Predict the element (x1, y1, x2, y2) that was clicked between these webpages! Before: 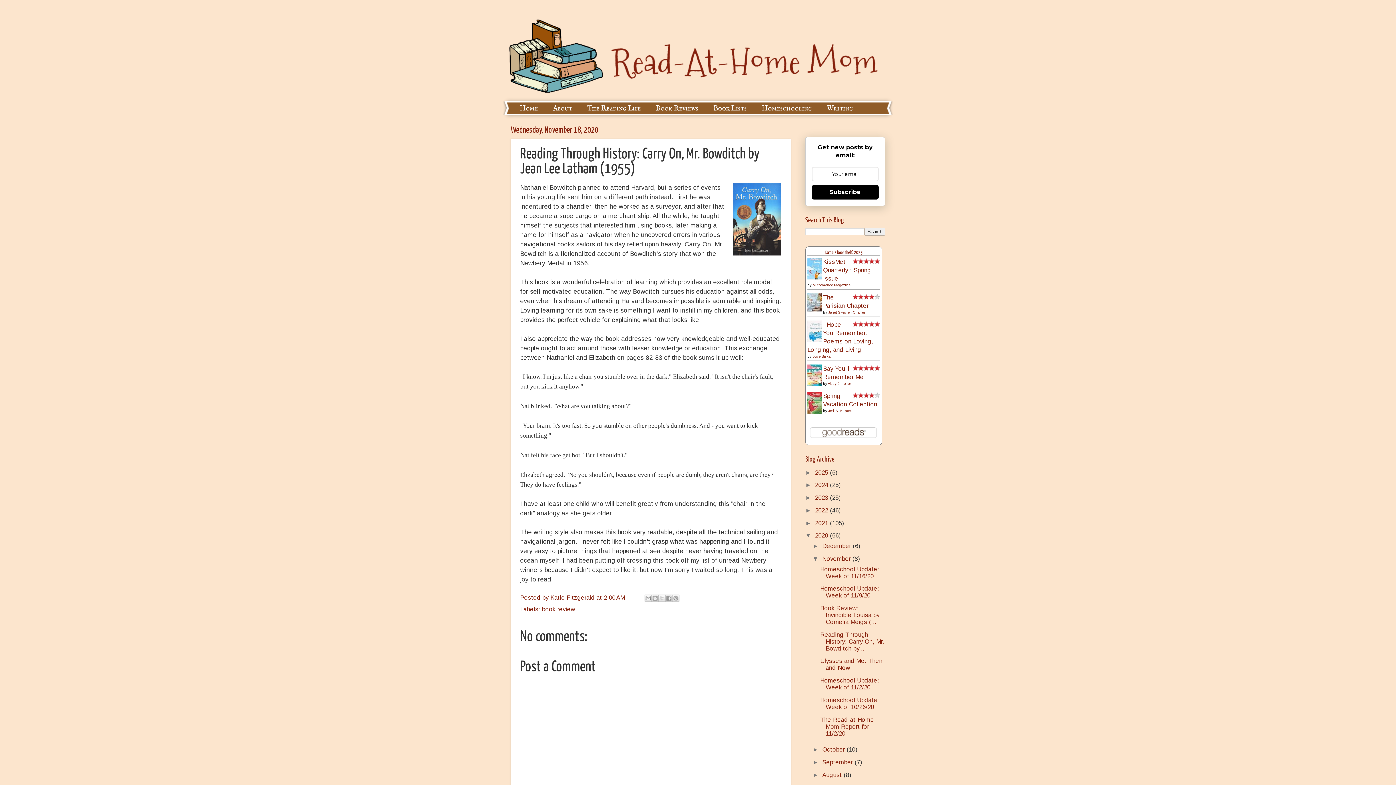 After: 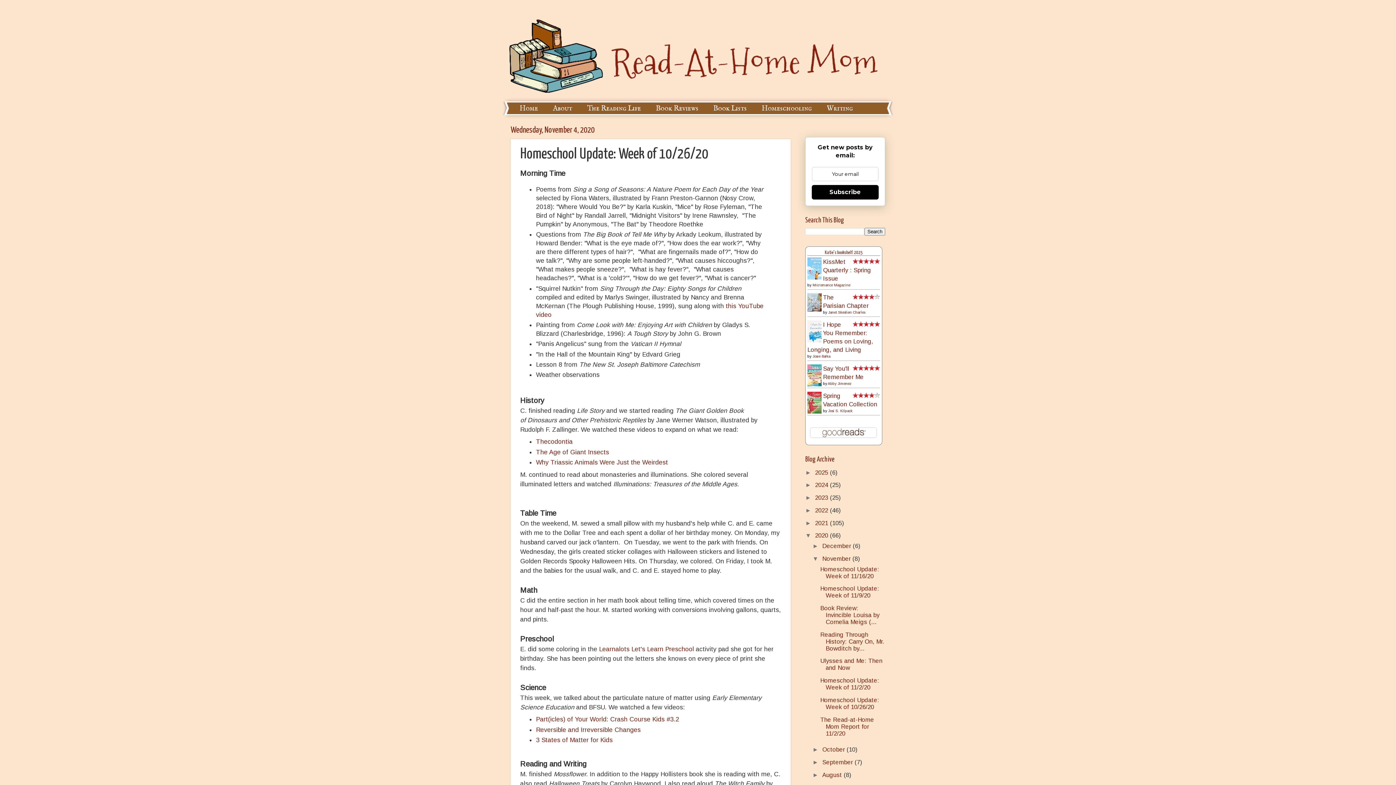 Action: bbox: (820, 697, 879, 710) label: Homeschool Update: Week of 10/26/20